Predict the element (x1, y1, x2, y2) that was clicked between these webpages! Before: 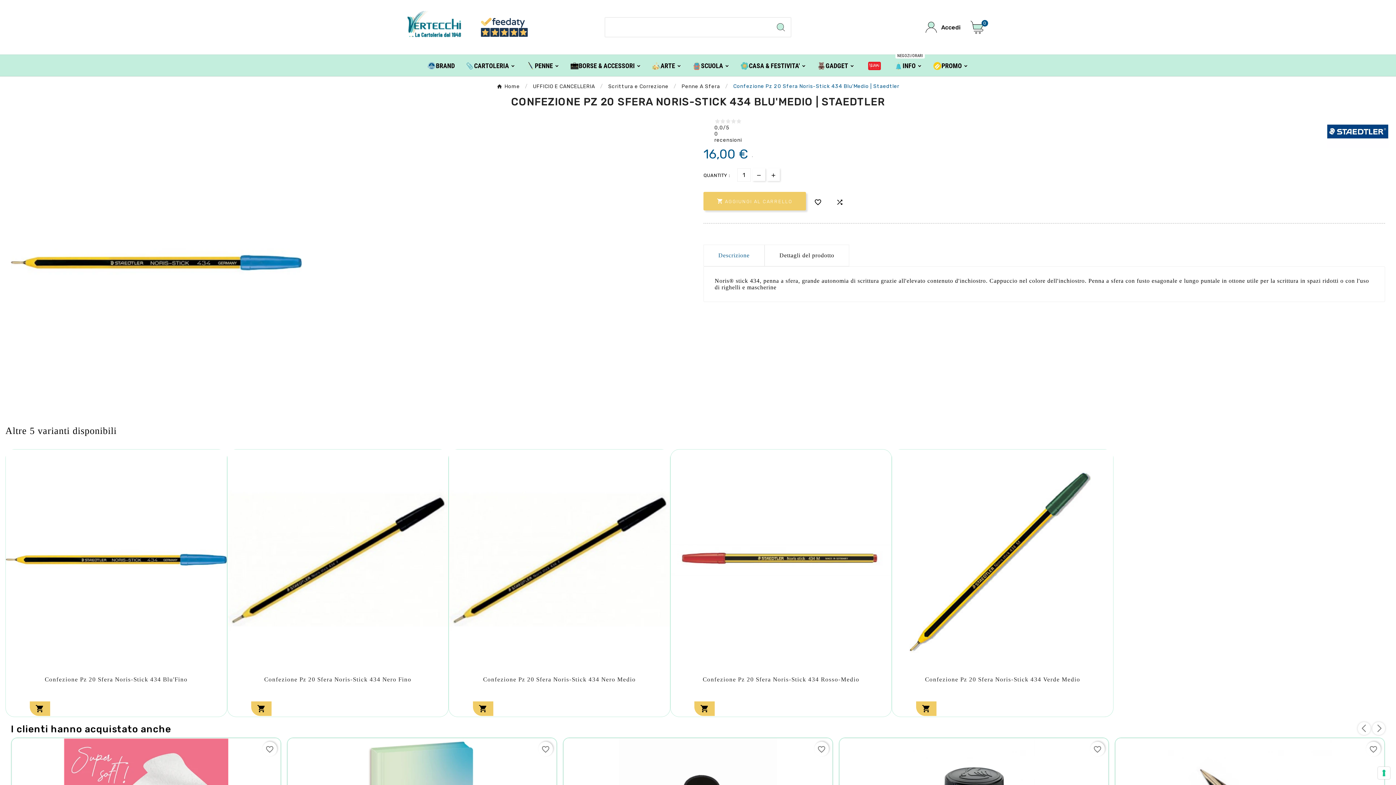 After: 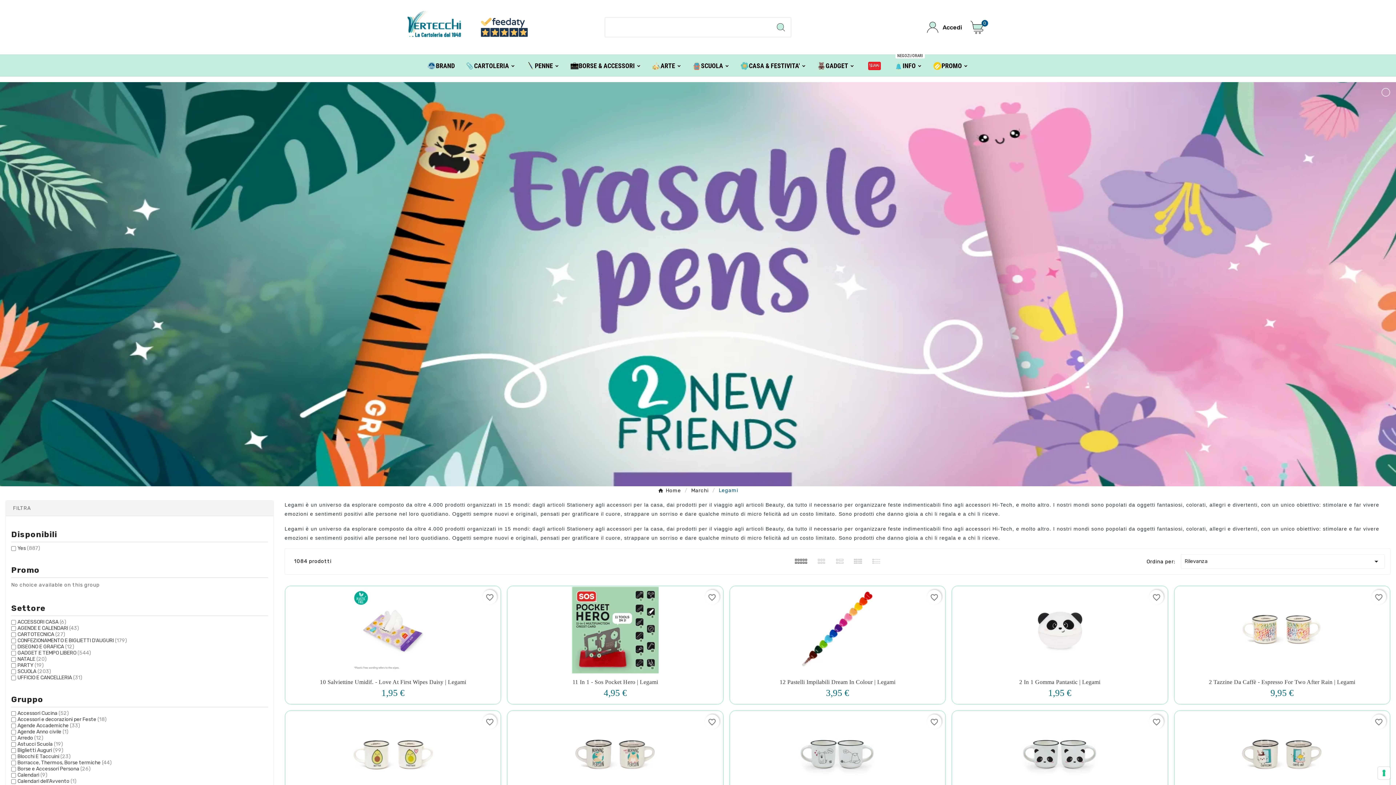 Action: bbox: (860, 55, 889, 75)